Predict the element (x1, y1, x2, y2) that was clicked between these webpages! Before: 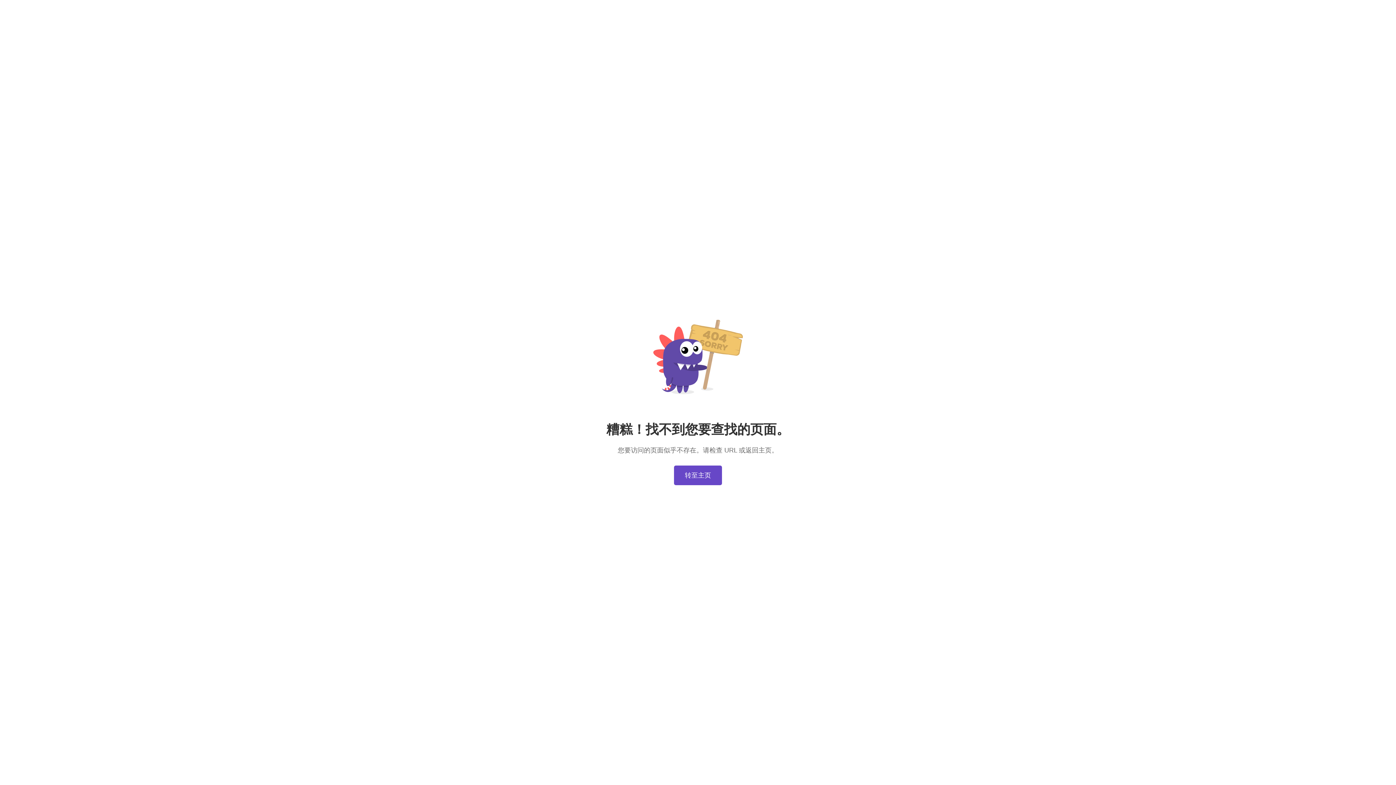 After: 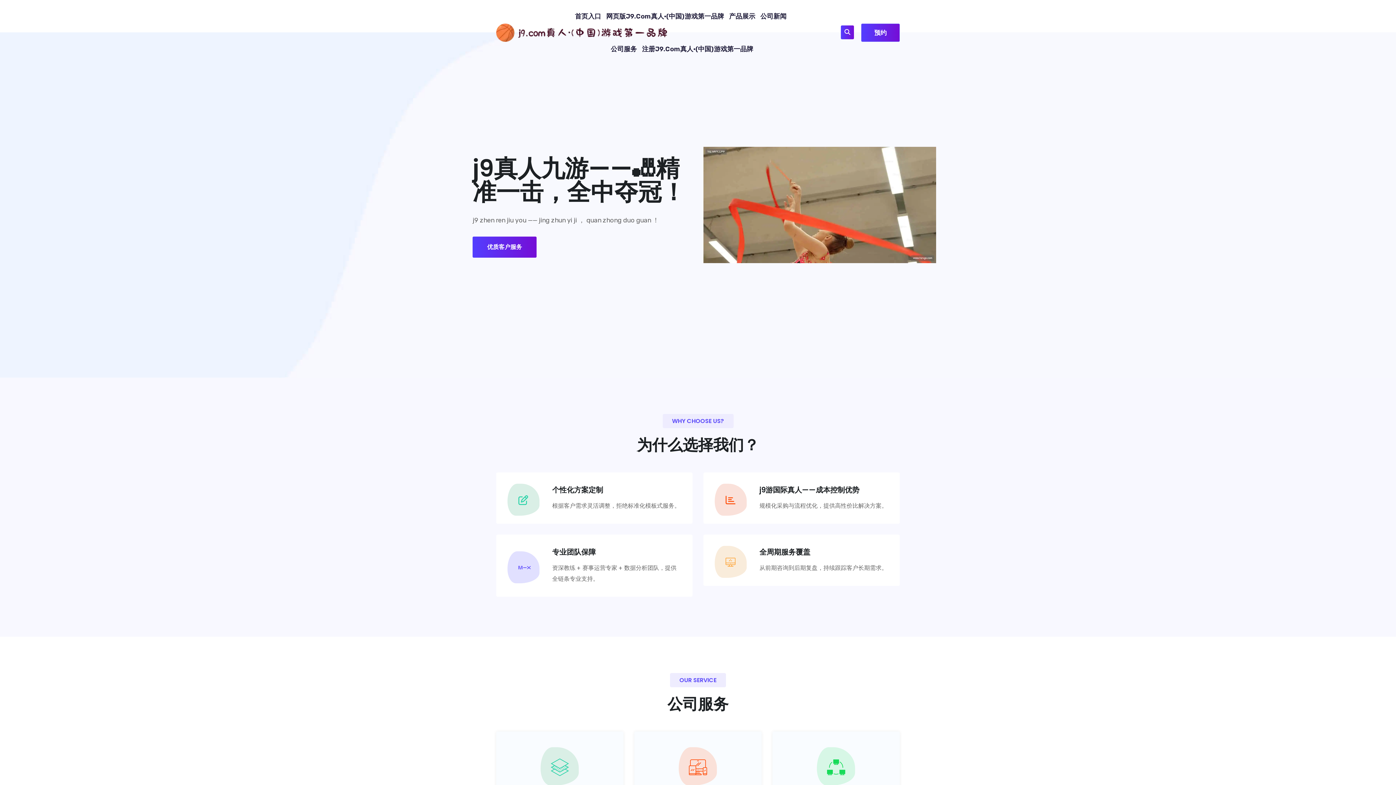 Action: bbox: (674, 465, 722, 485) label: 转至主页